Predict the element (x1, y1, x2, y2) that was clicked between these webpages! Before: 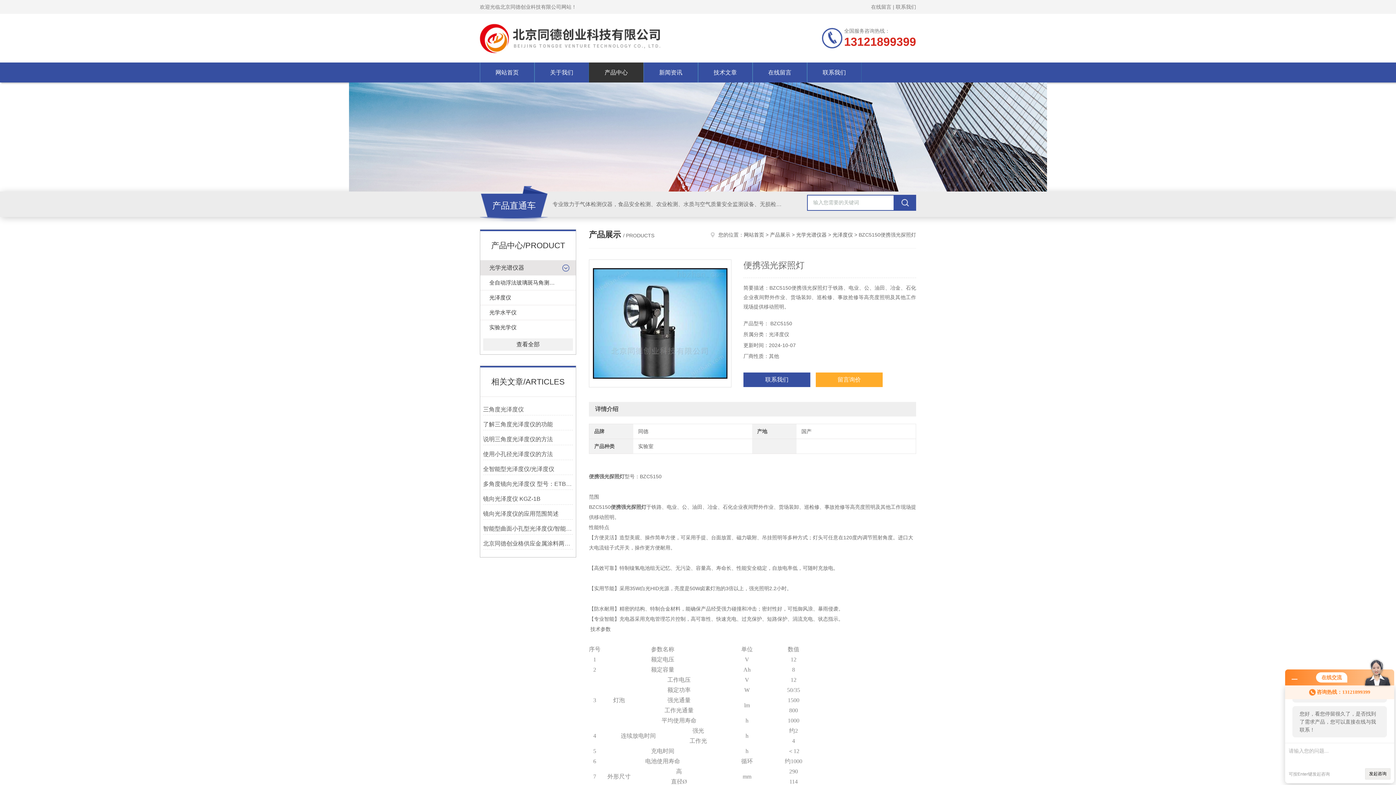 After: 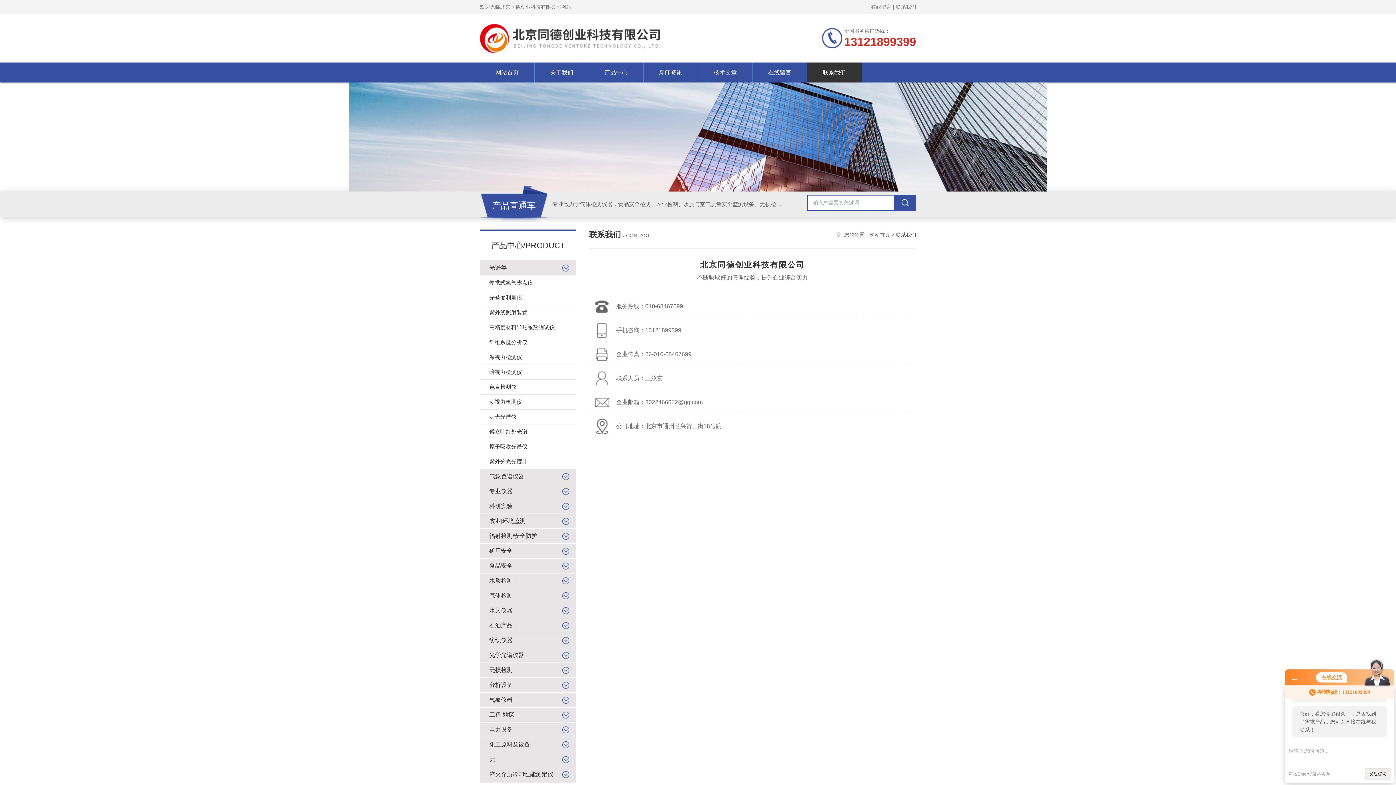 Action: bbox: (807, 62, 861, 82) label: 联系我们